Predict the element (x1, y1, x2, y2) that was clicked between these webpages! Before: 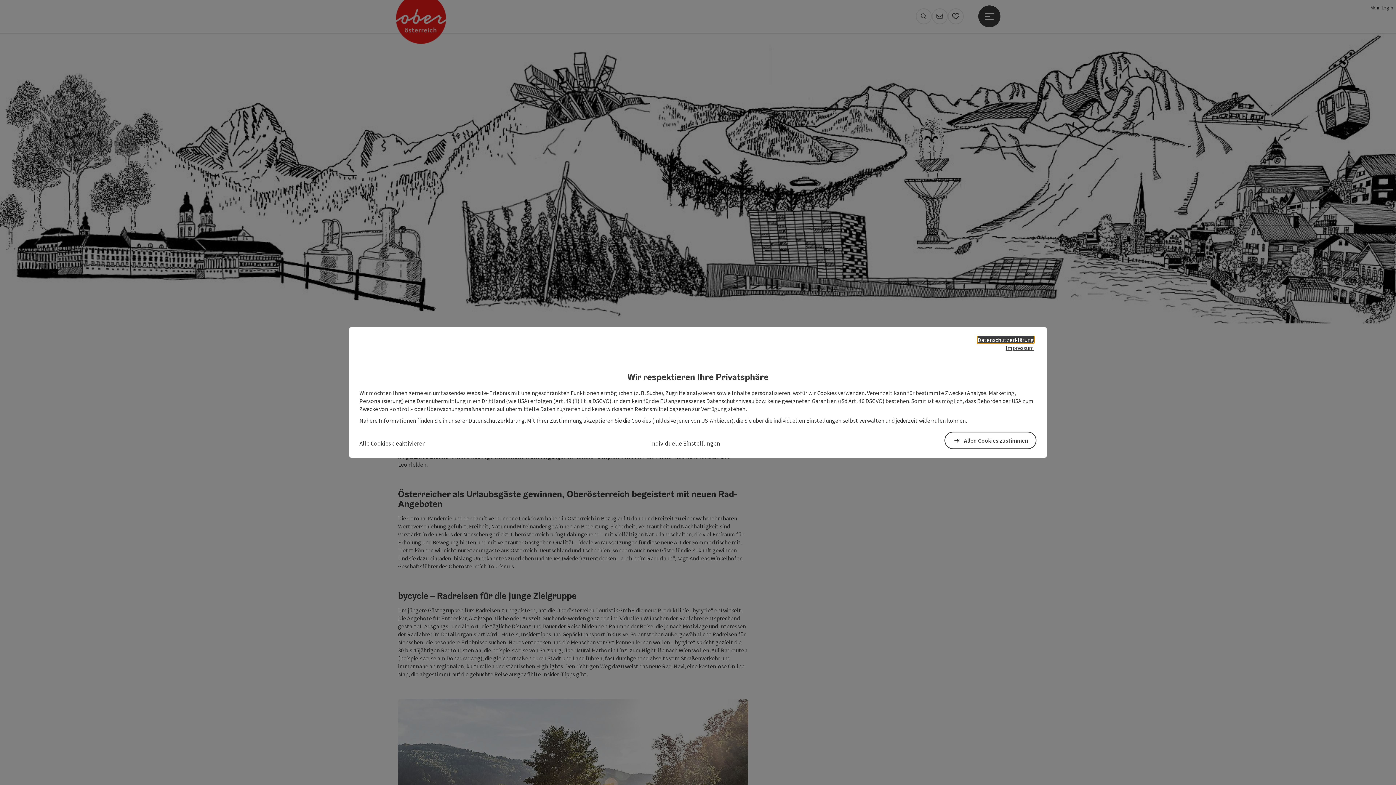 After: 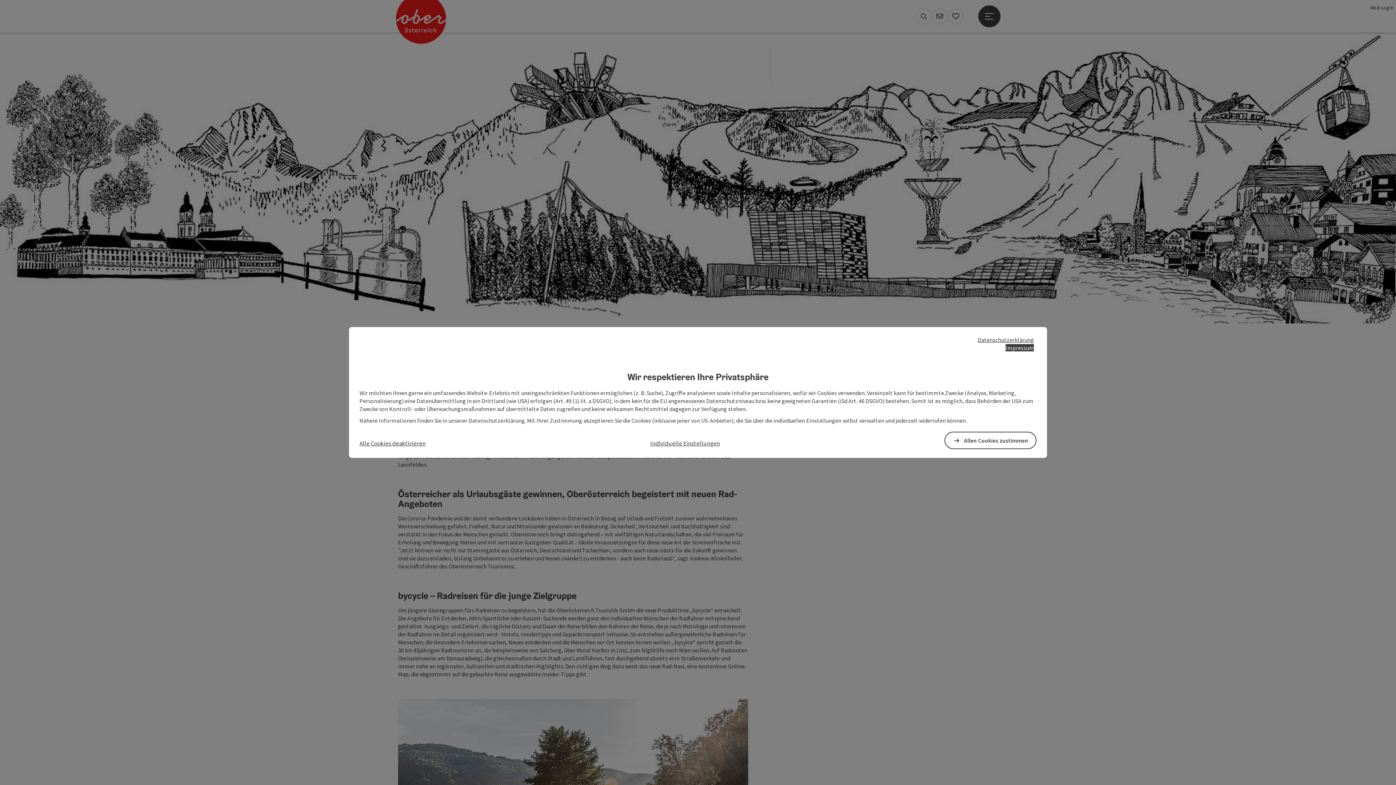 Action: label: Impressum bbox: (1005, 344, 1034, 351)